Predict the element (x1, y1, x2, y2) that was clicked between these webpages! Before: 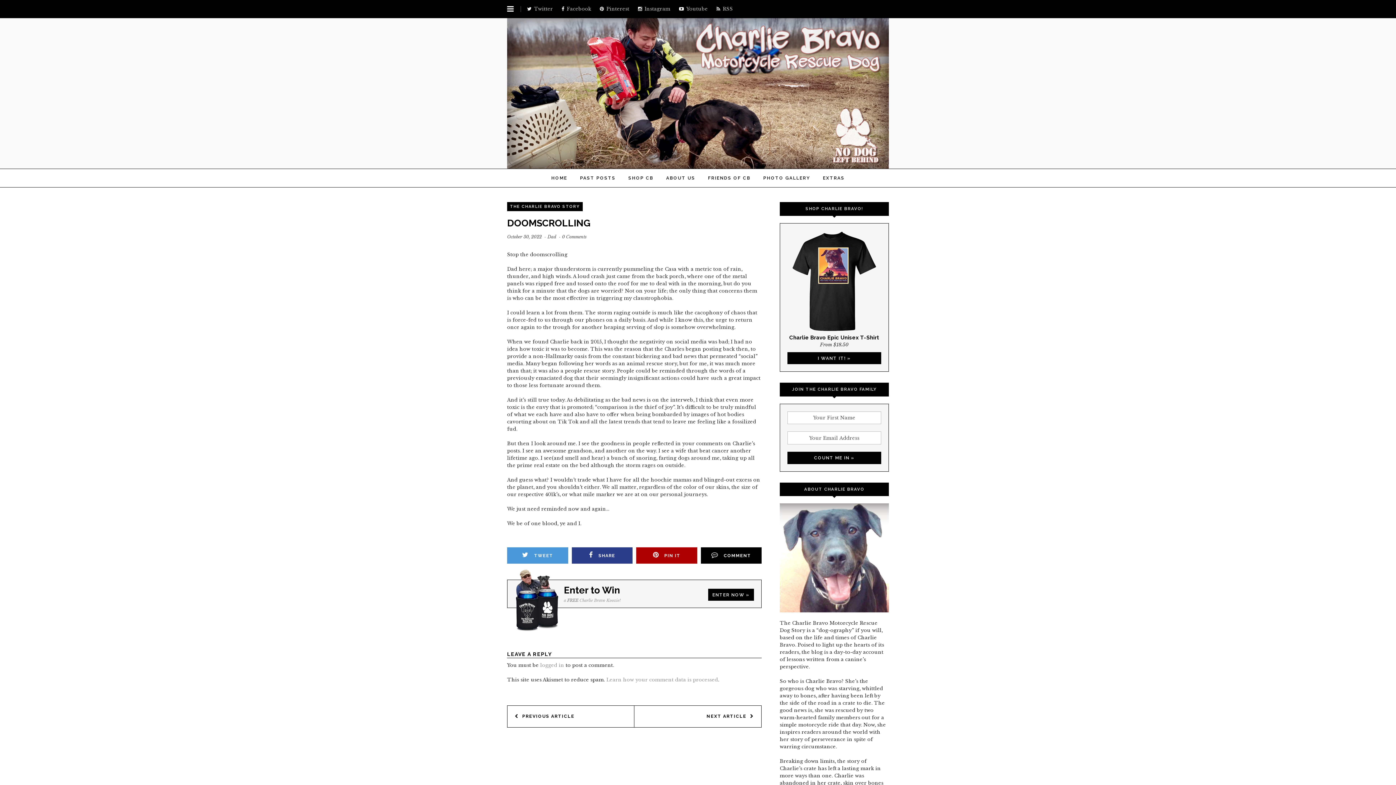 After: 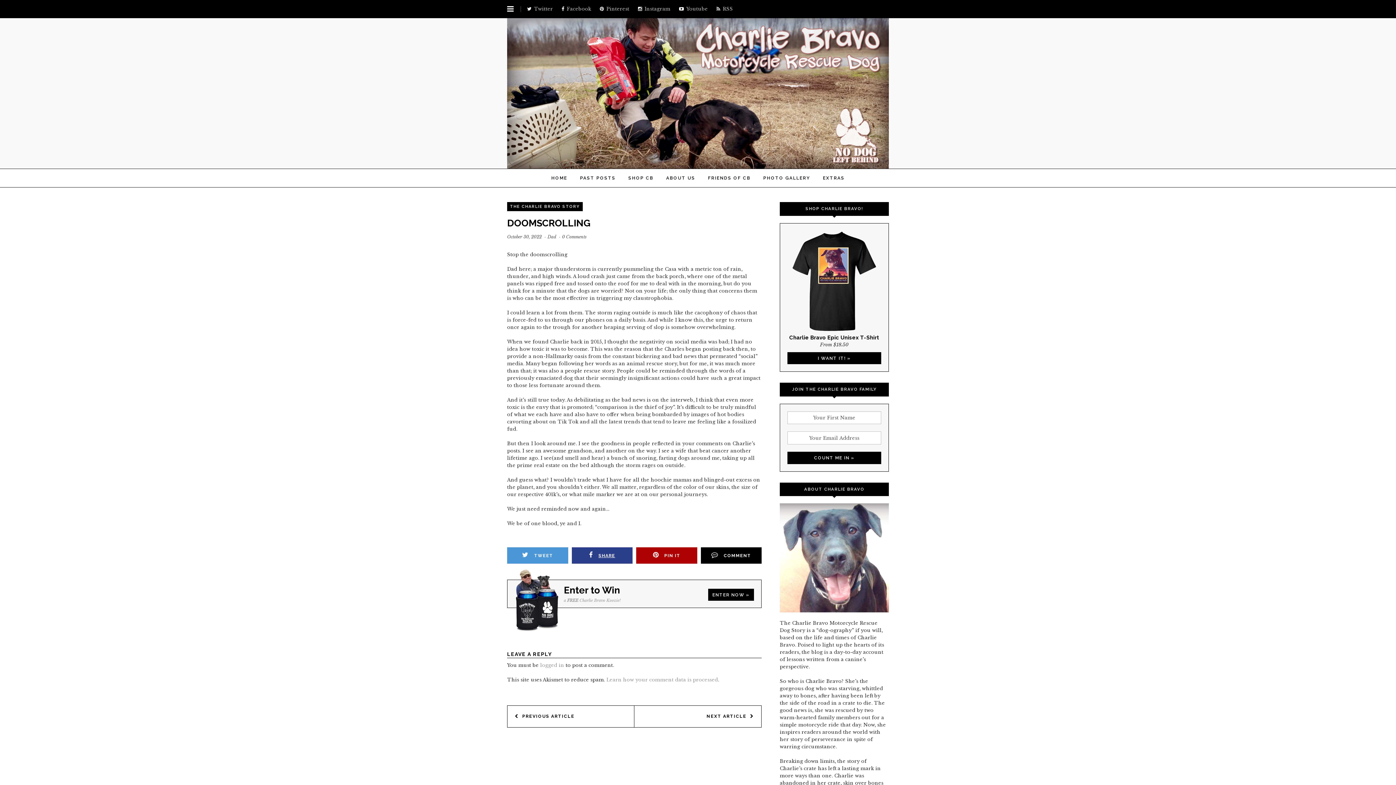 Action: label: SHARE bbox: (571, 547, 632, 564)